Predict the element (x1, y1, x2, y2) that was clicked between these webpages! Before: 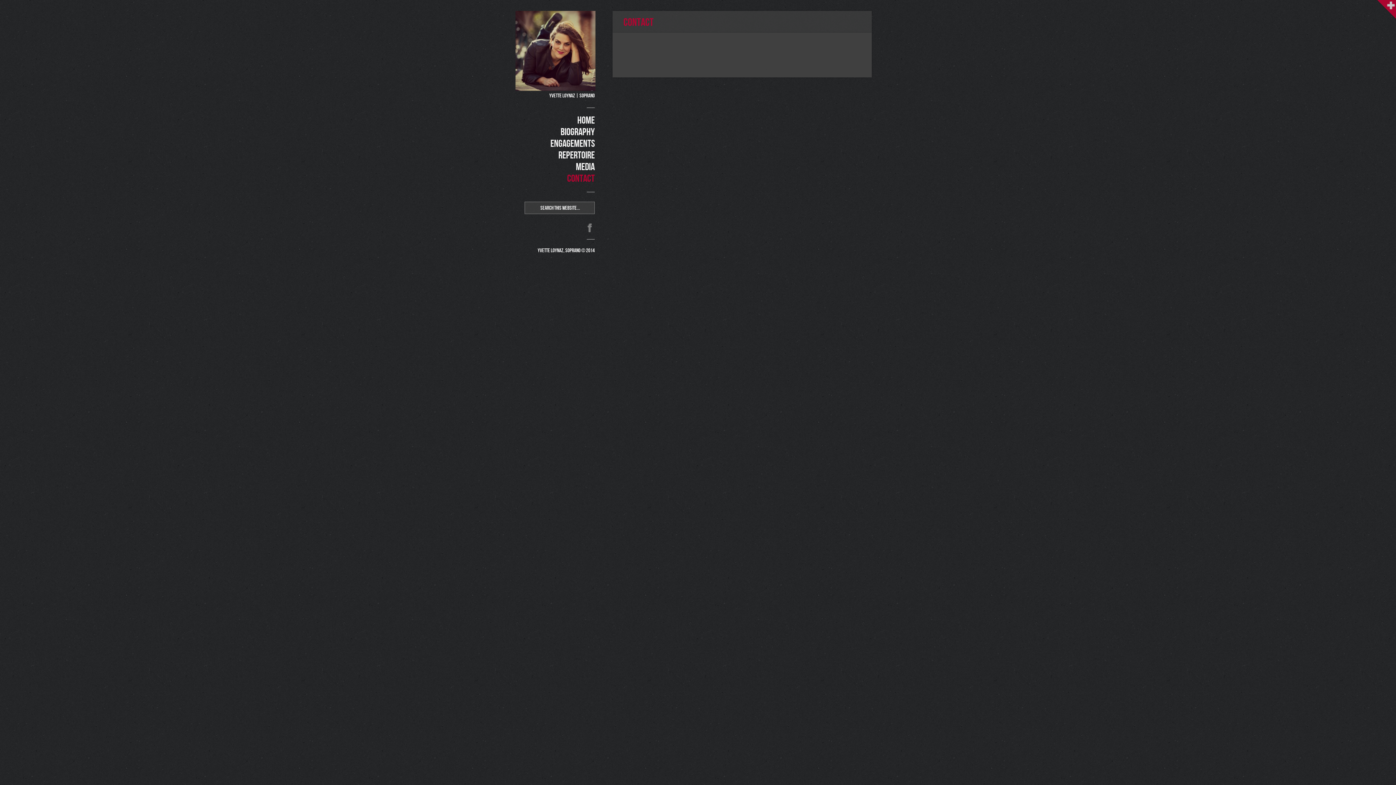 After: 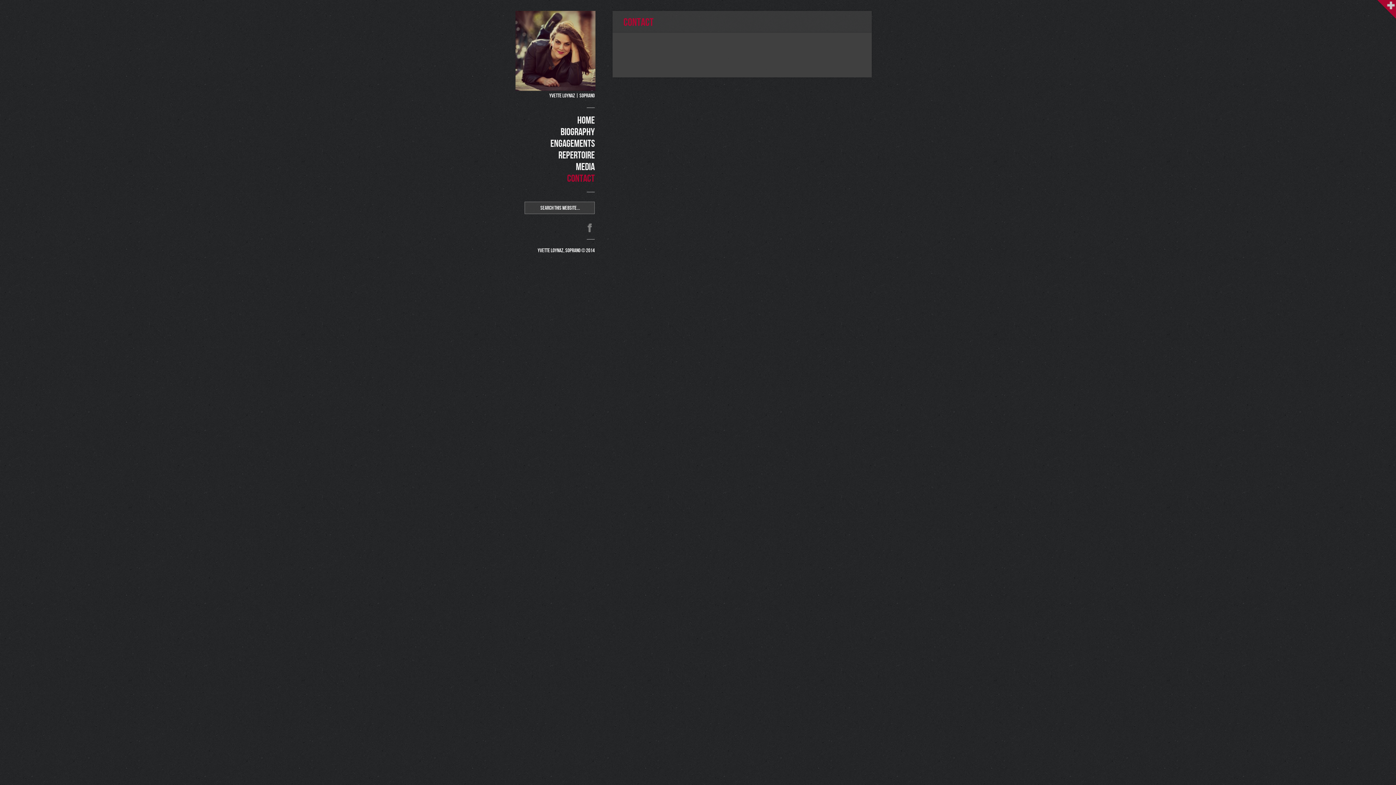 Action: bbox: (543, 173, 594, 184) label: CONTACT